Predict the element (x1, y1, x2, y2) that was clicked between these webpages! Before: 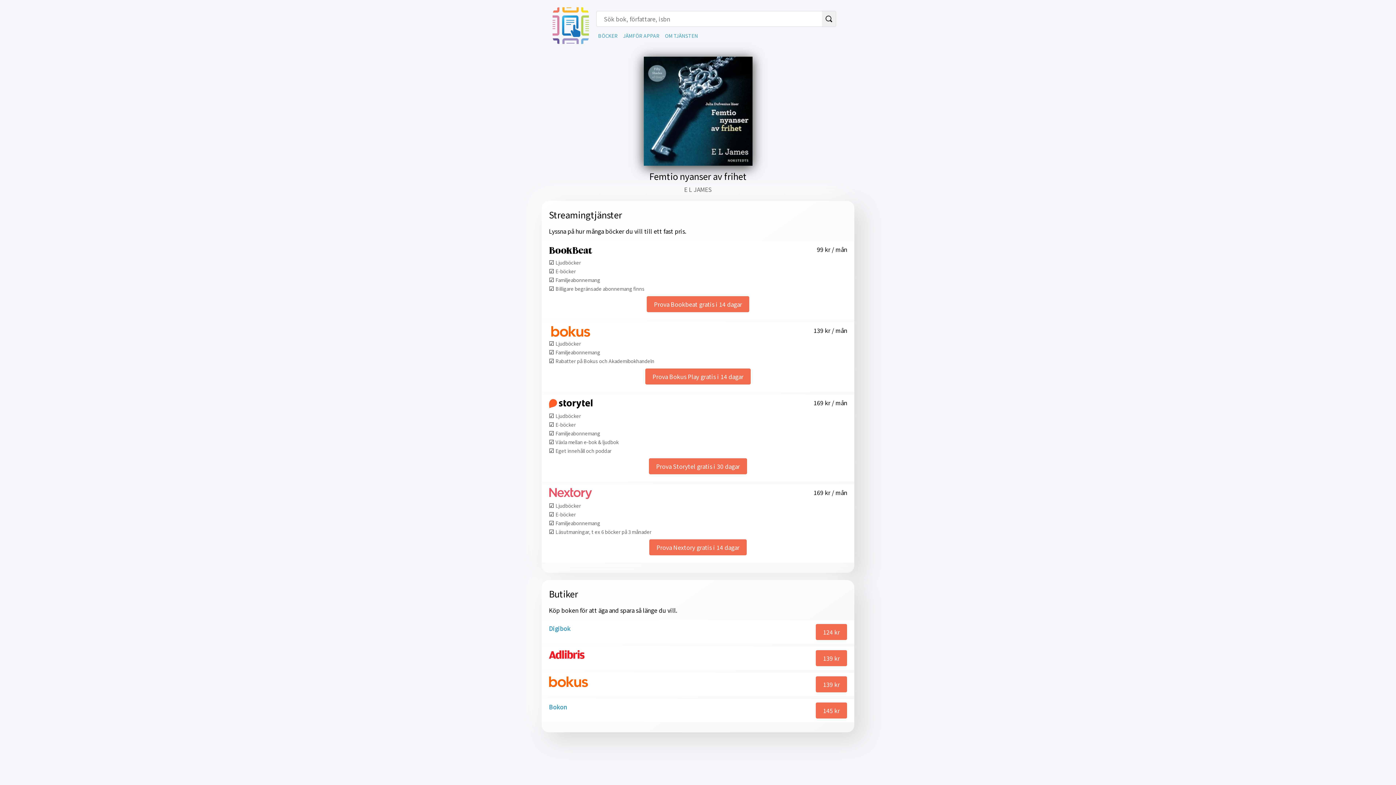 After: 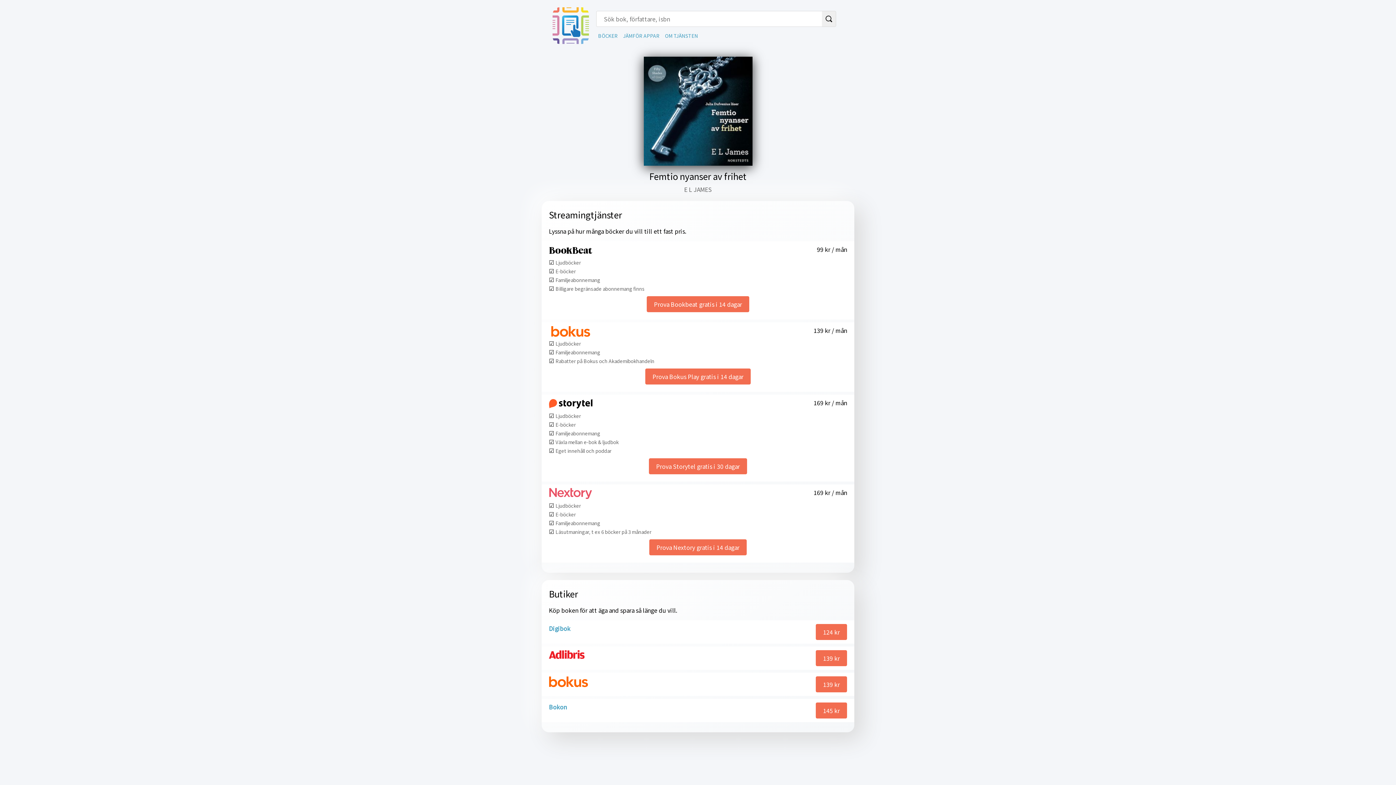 Action: label: Prova Nextory gratis i 14 dagar bbox: (649, 539, 746, 555)